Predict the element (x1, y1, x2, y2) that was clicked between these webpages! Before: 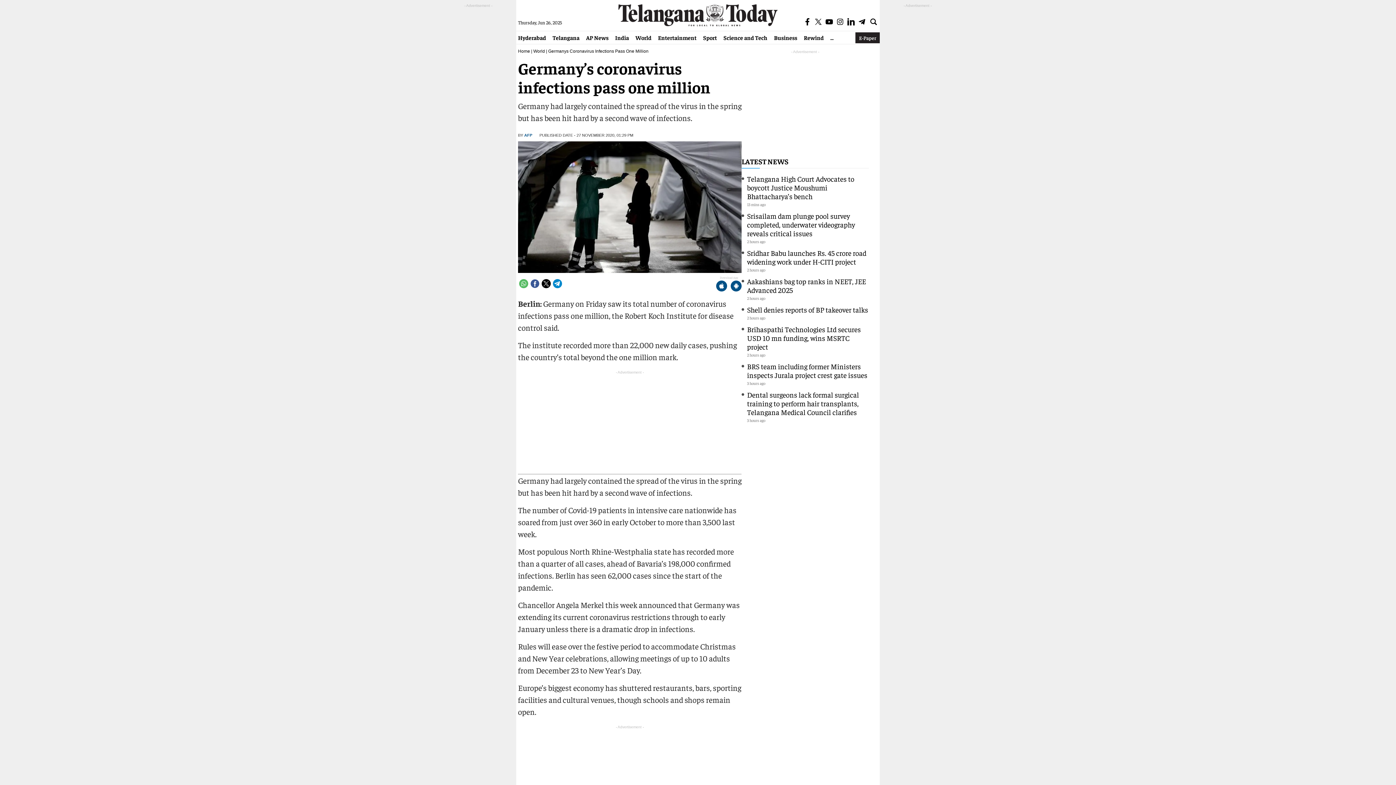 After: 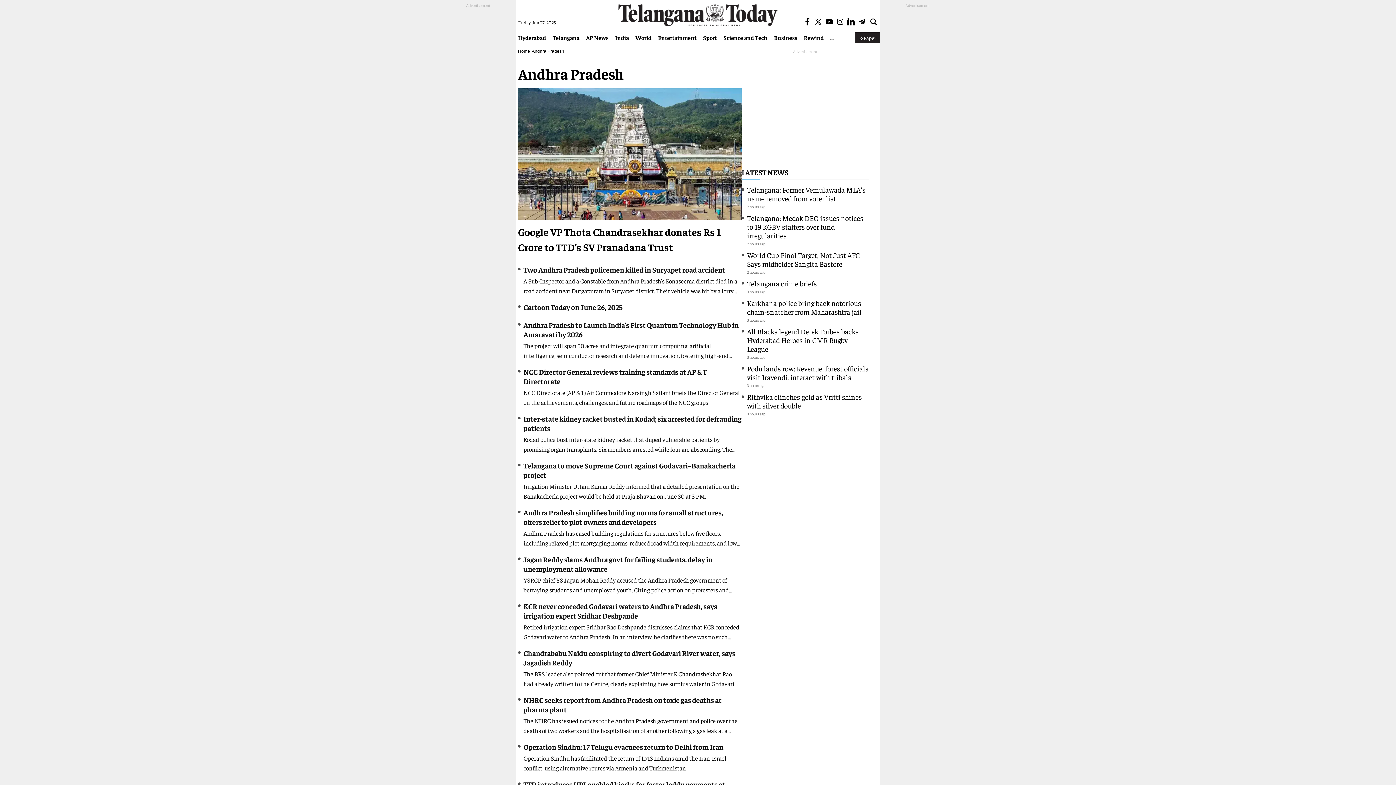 Action: bbox: (582, 33, 612, 41) label: AP News